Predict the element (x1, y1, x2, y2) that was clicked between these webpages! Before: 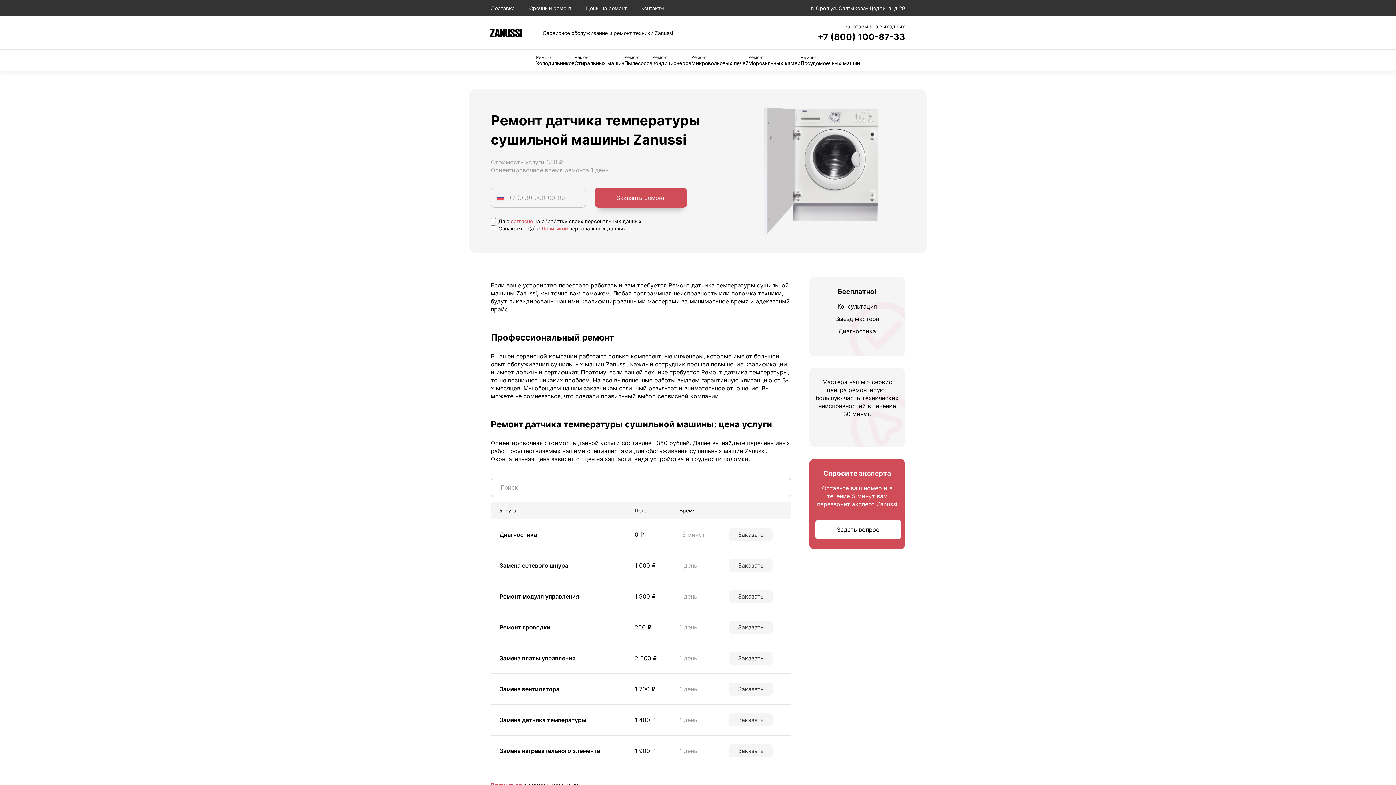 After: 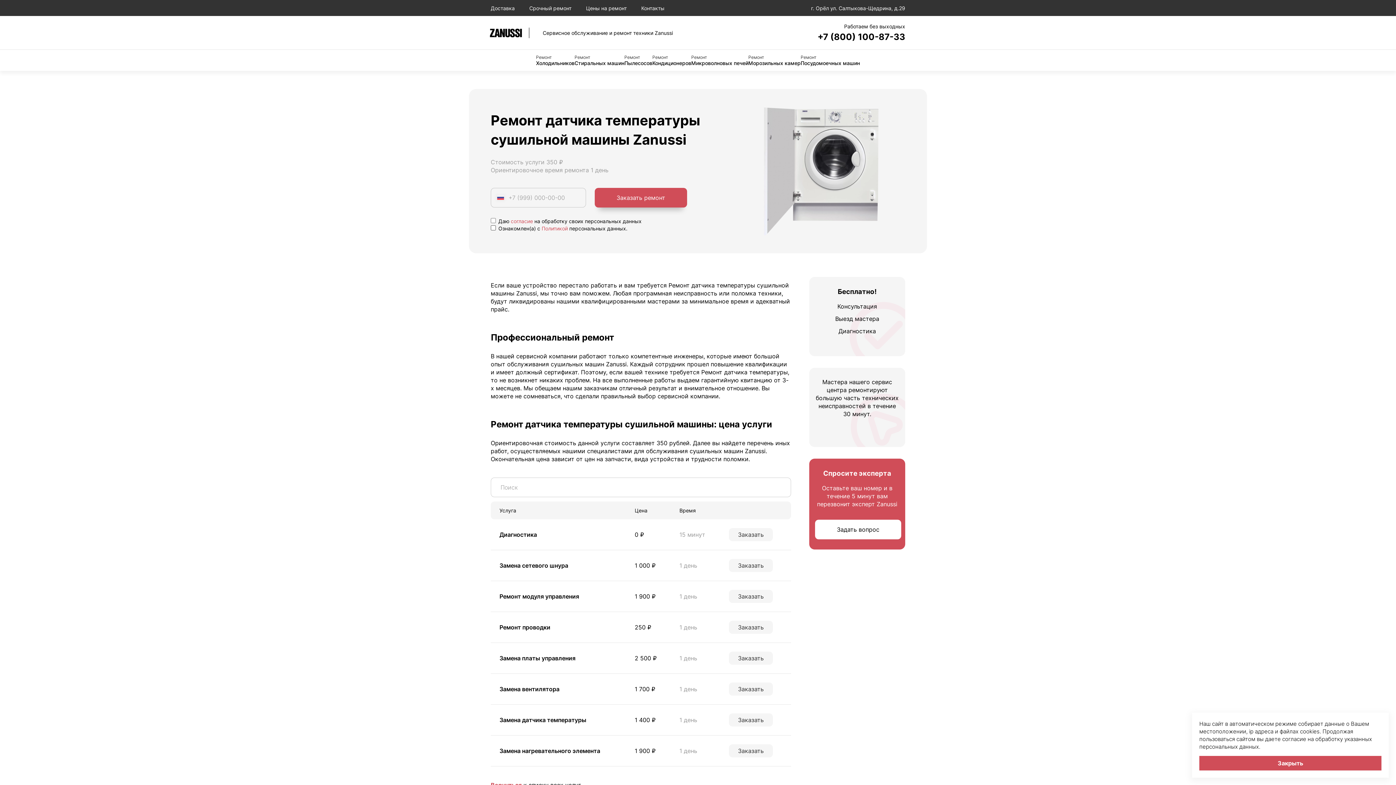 Action: label: Политикой bbox: (541, 225, 568, 231)